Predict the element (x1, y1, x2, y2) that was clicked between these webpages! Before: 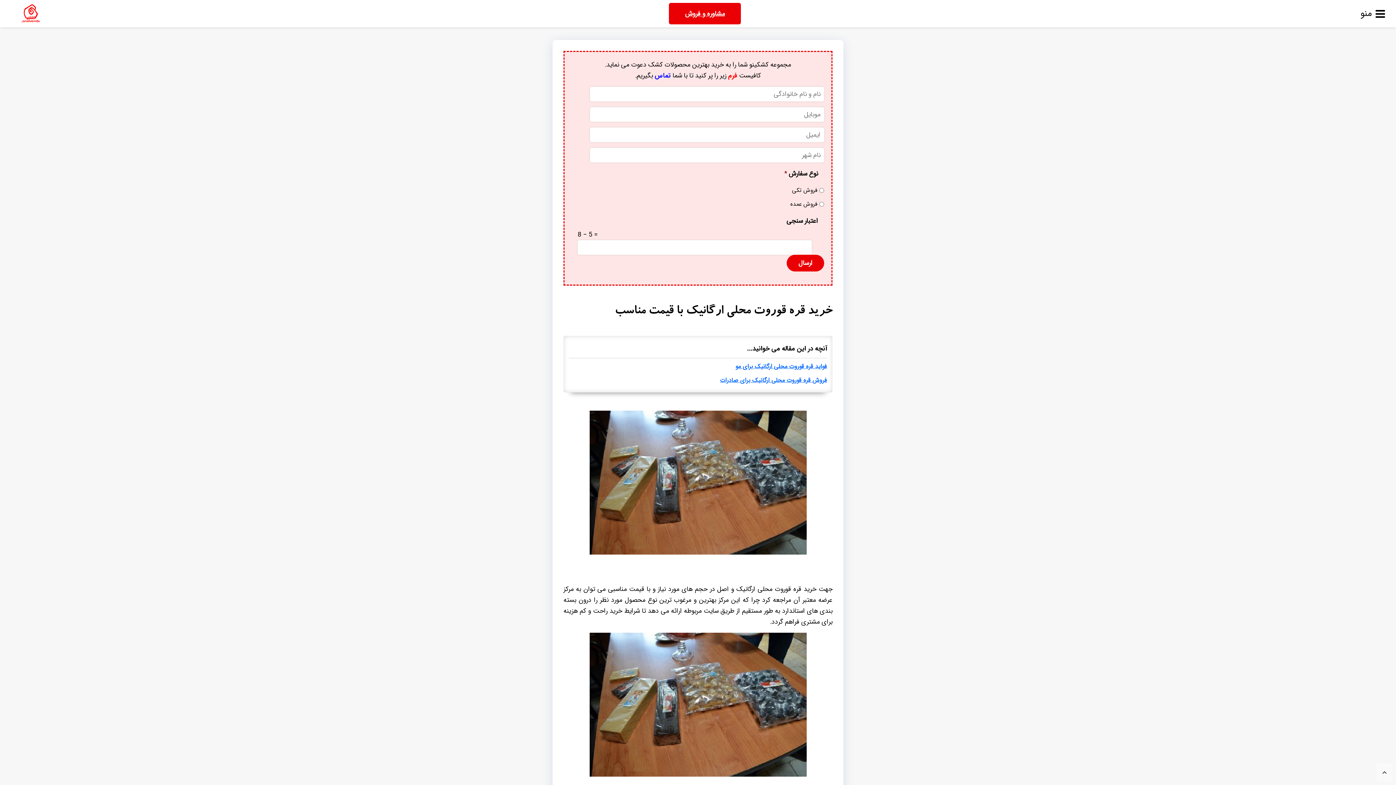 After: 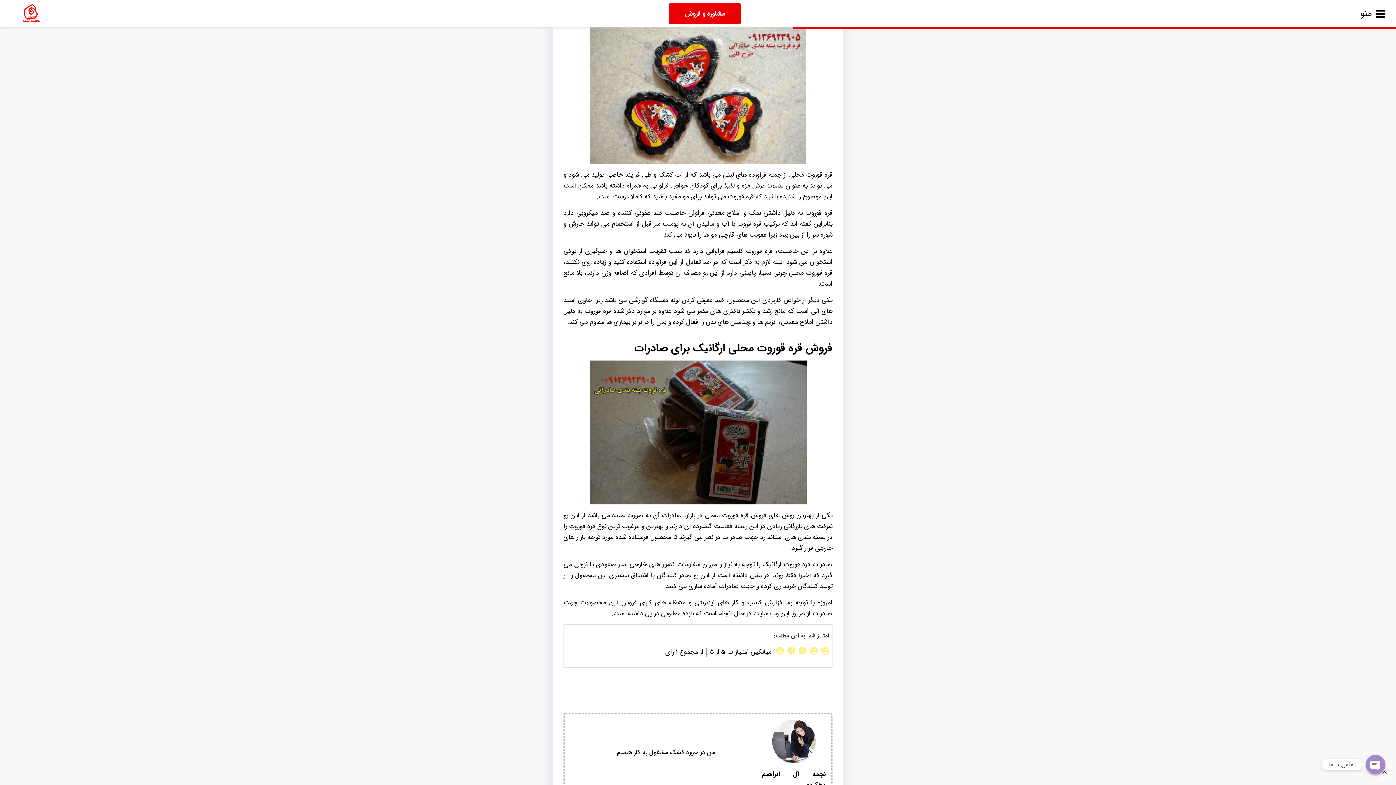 Action: bbox: (569, 361, 827, 372) label: فواید قره قوروت محلی ارگانیک برای مو